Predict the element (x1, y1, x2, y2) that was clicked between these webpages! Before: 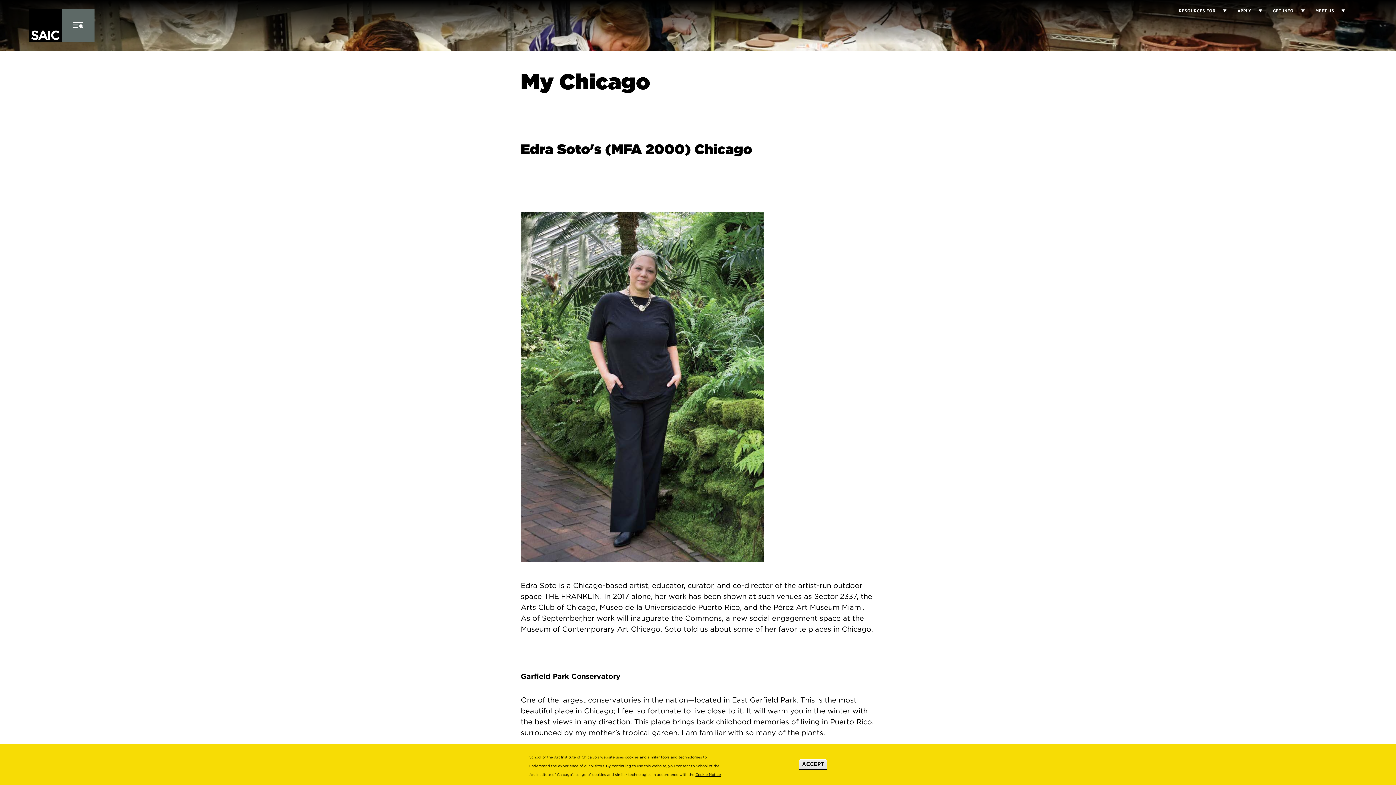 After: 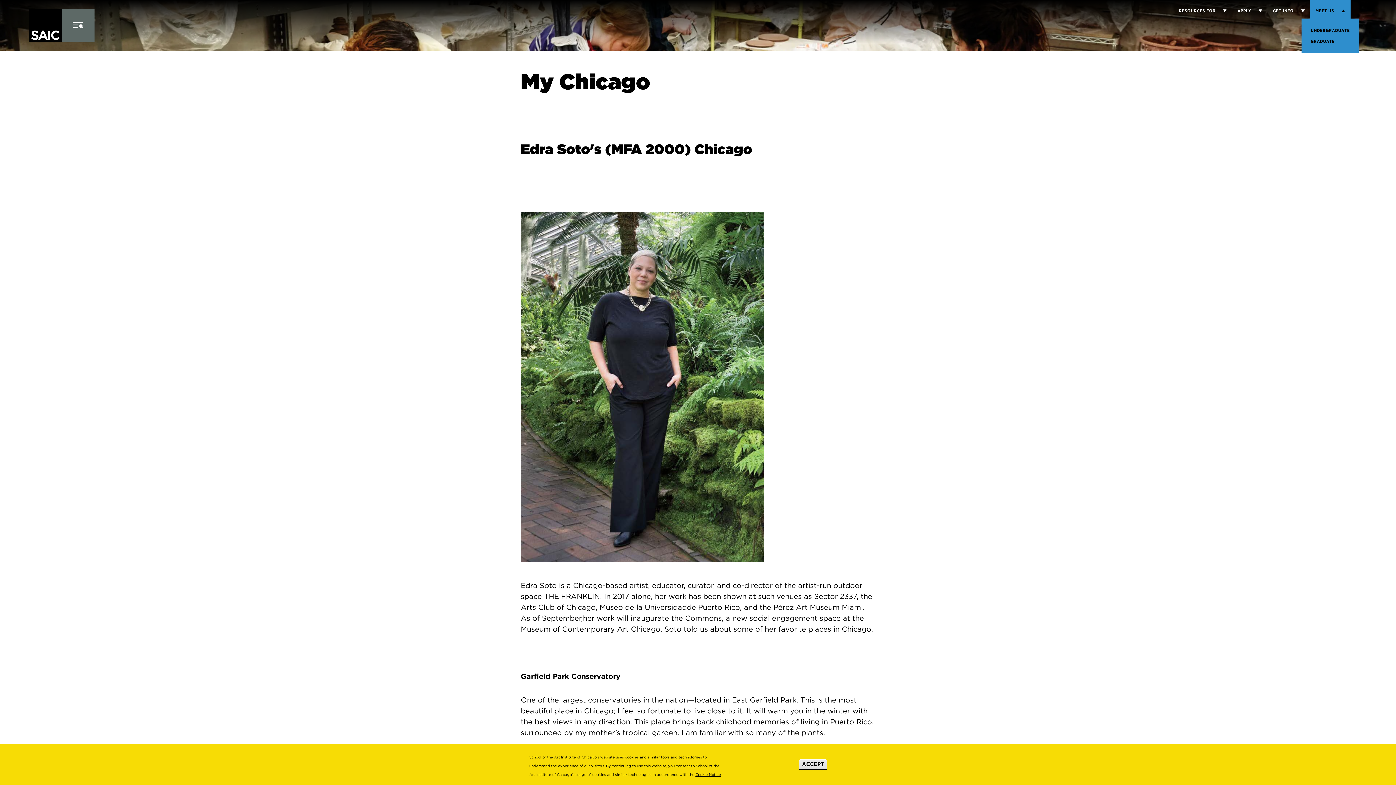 Action: bbox: (1334, 9, 1345, 12) label: Display Sub Menu for Meet Us